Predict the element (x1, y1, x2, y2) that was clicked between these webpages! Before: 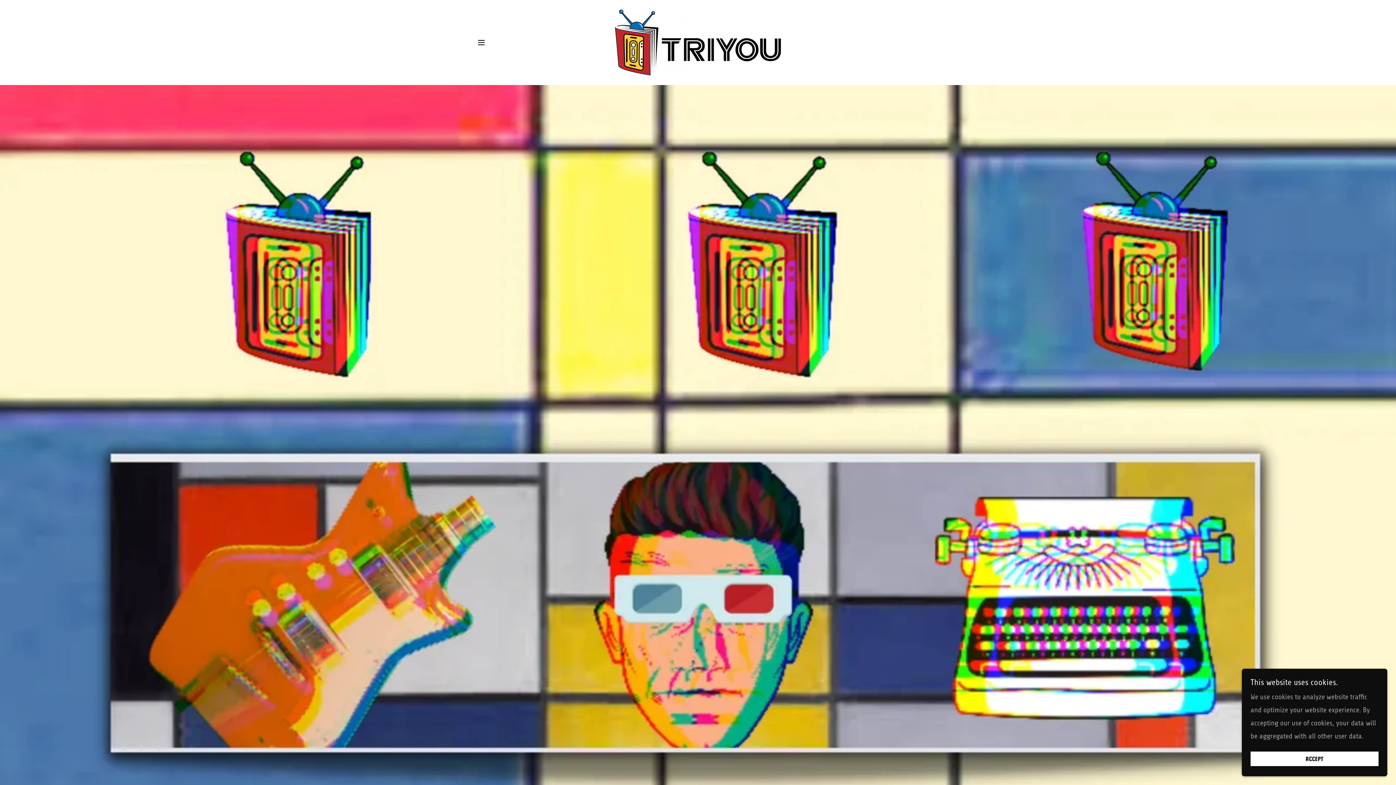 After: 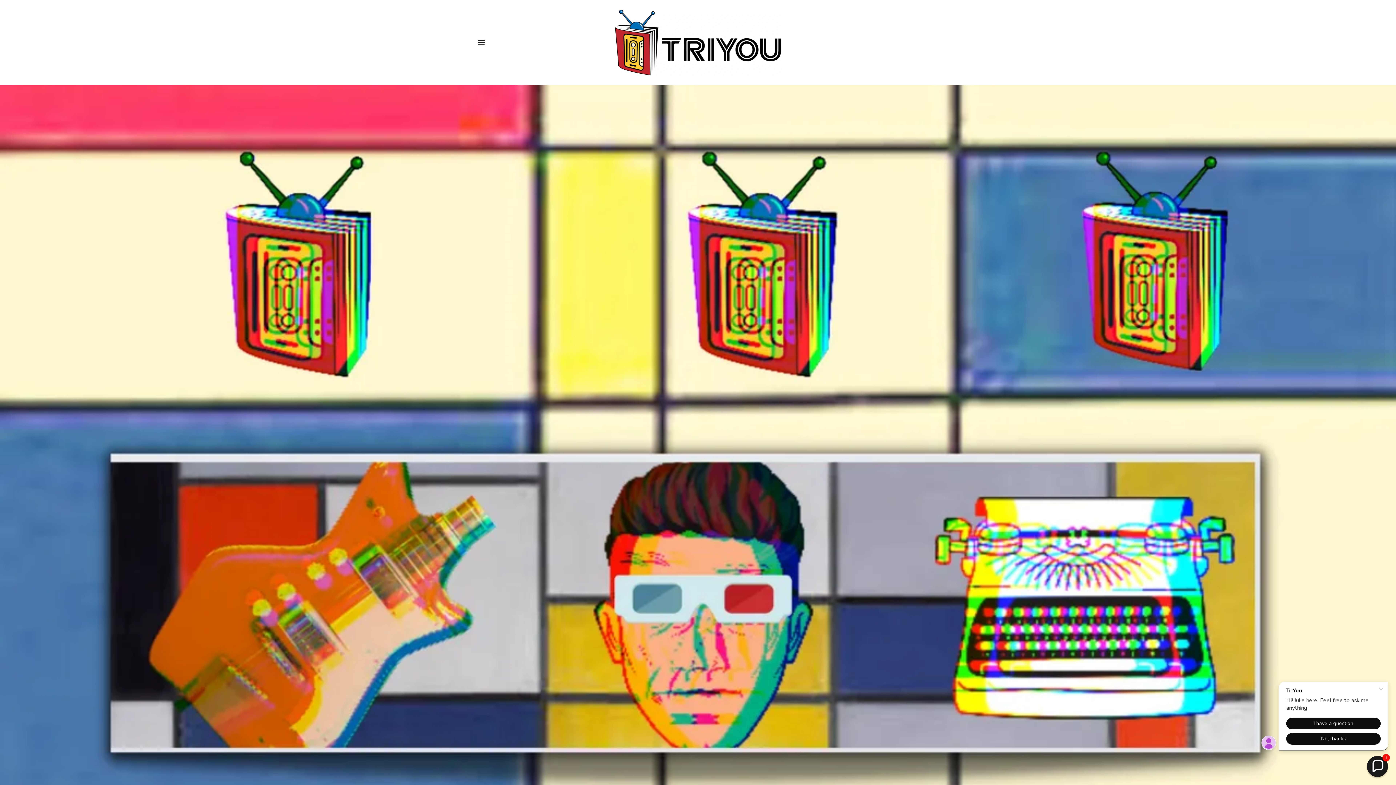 Action: label: ACCEPT bbox: (1250, 752, 1378, 766)